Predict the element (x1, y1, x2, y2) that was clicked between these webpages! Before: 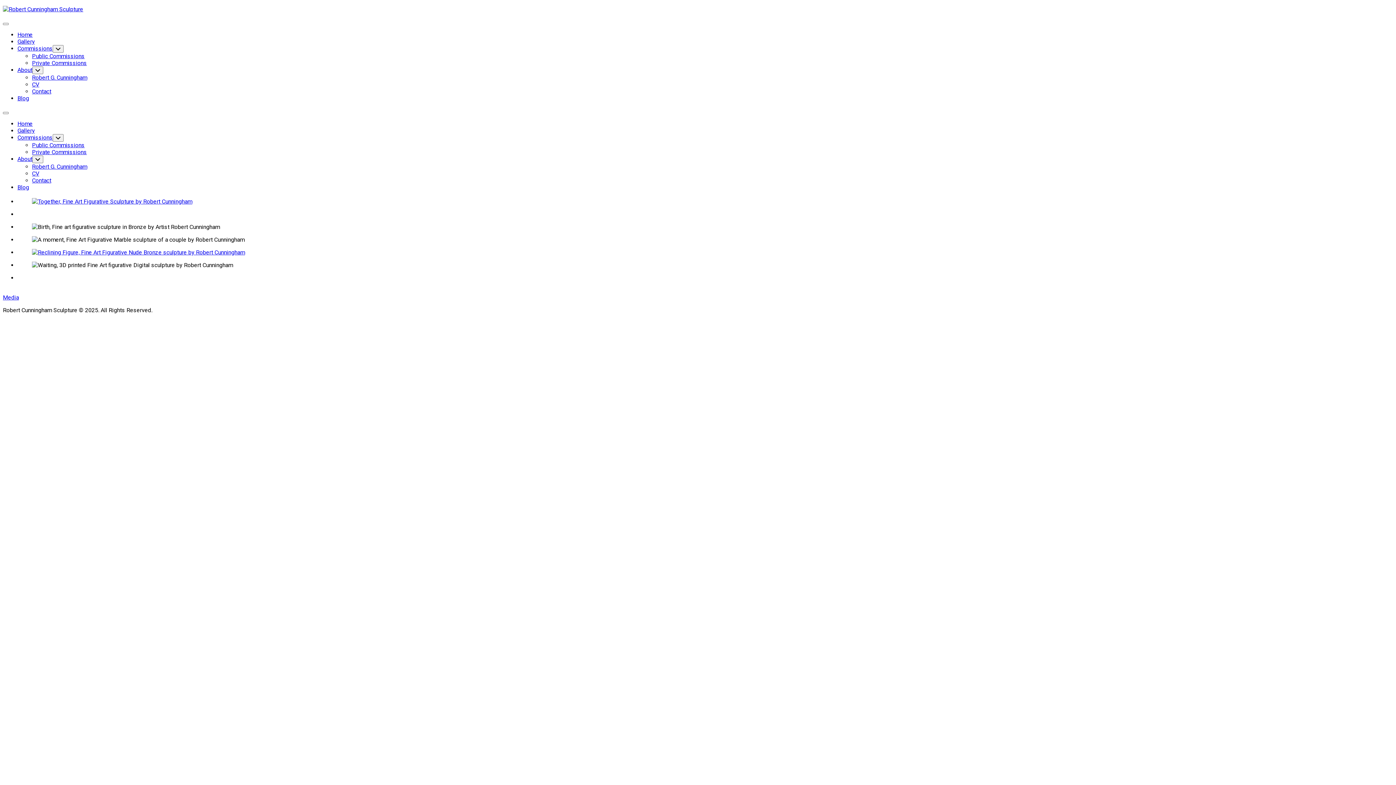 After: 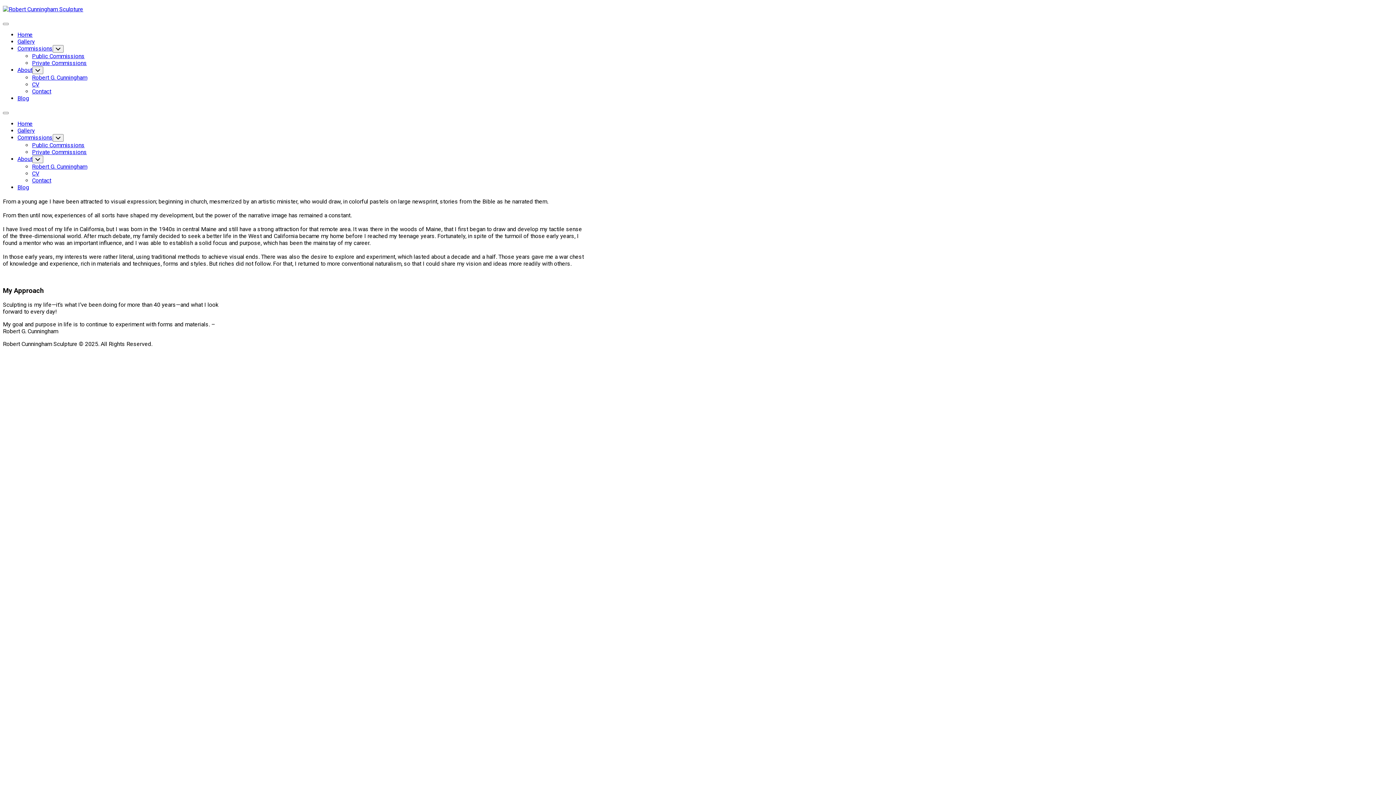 Action: bbox: (17, 155, 32, 162) label: About